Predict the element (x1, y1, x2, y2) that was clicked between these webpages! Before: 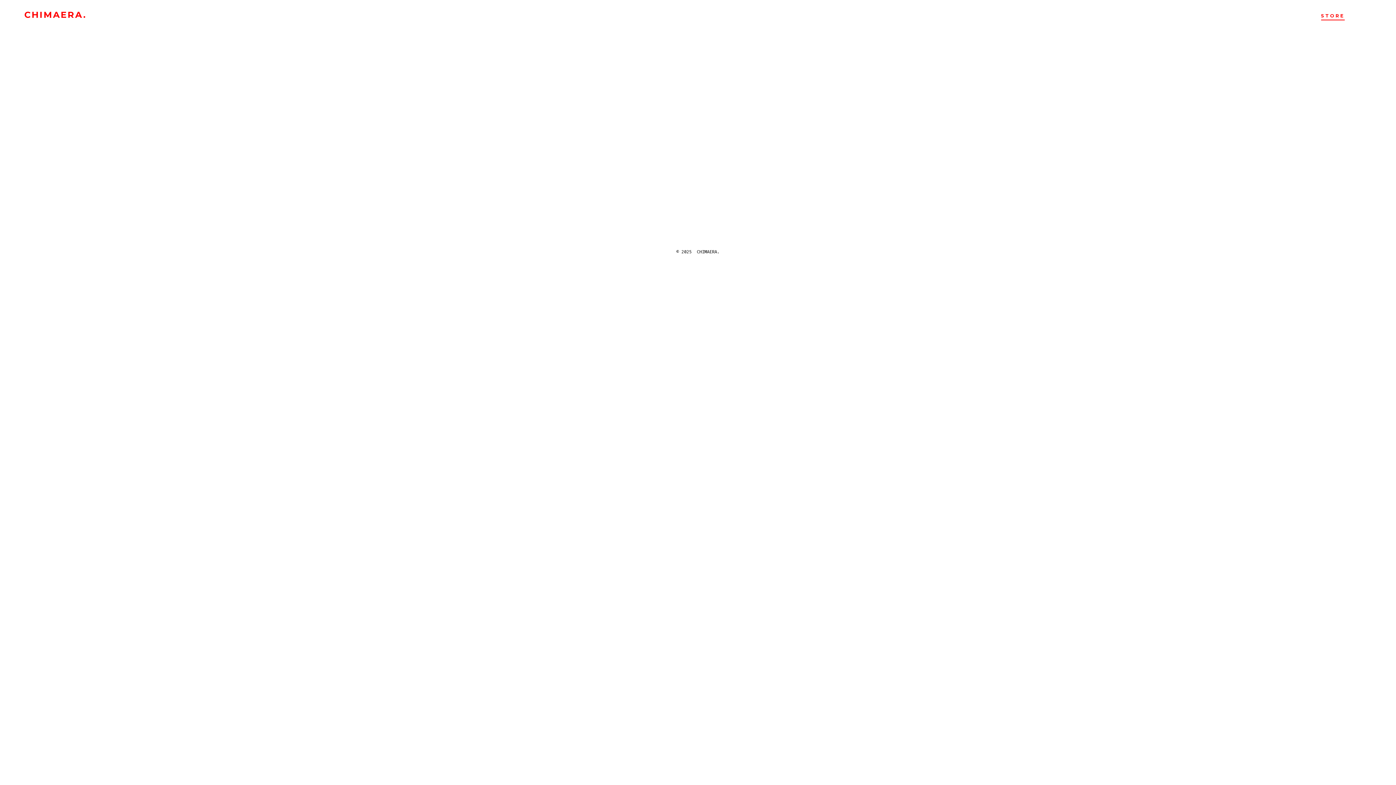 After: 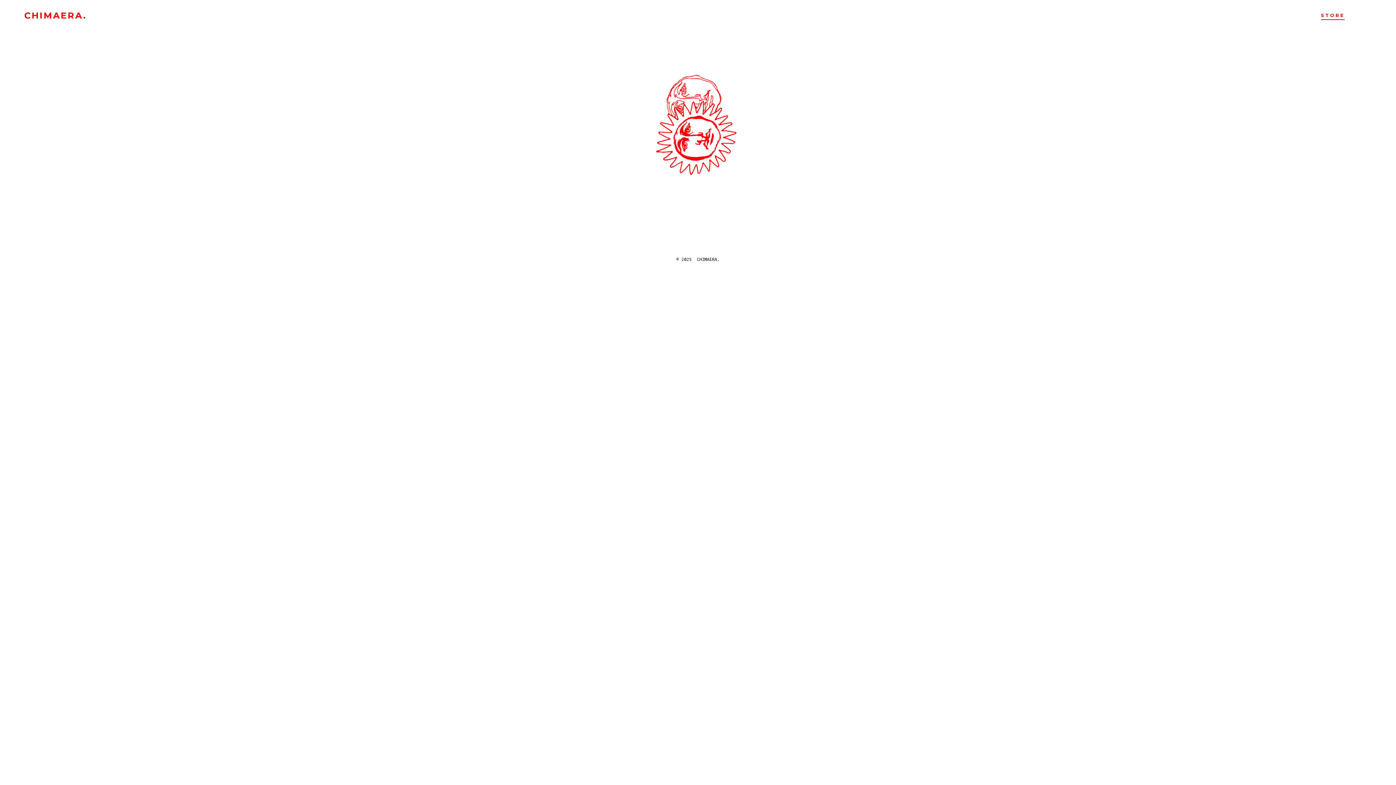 Action: label: CHIMAERA. bbox: (24, 10, 86, 21)